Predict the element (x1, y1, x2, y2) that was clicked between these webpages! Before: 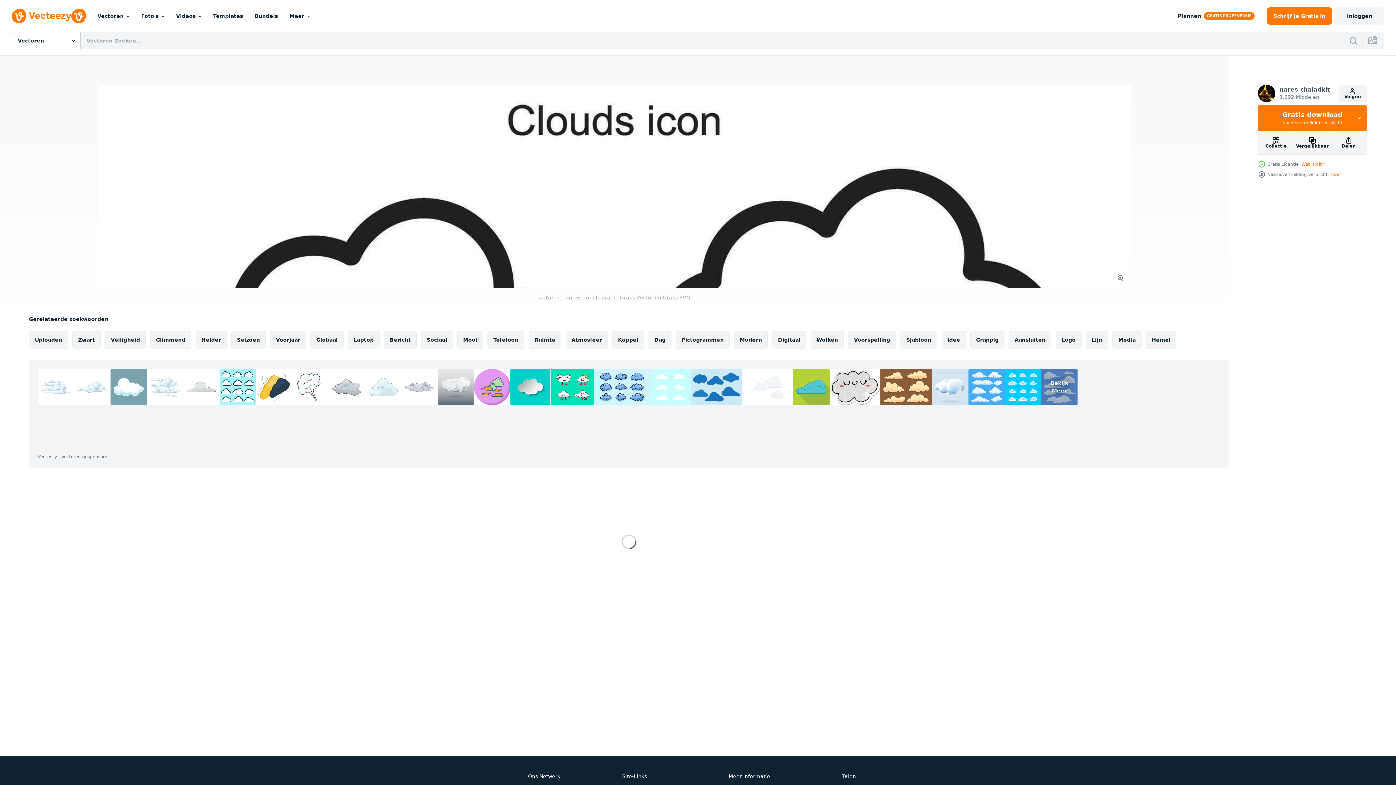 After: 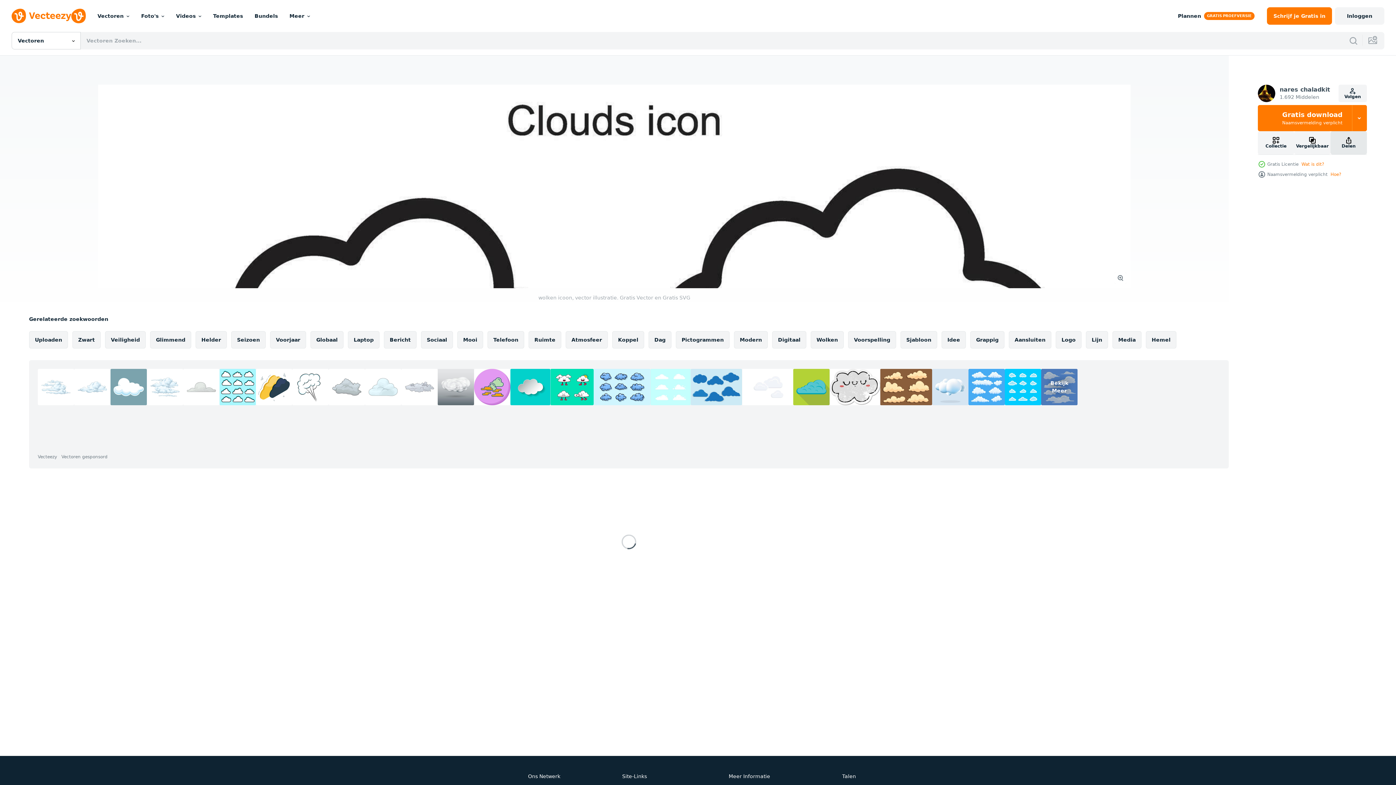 Action: label: Delen bbox: (1330, 131, 1367, 154)